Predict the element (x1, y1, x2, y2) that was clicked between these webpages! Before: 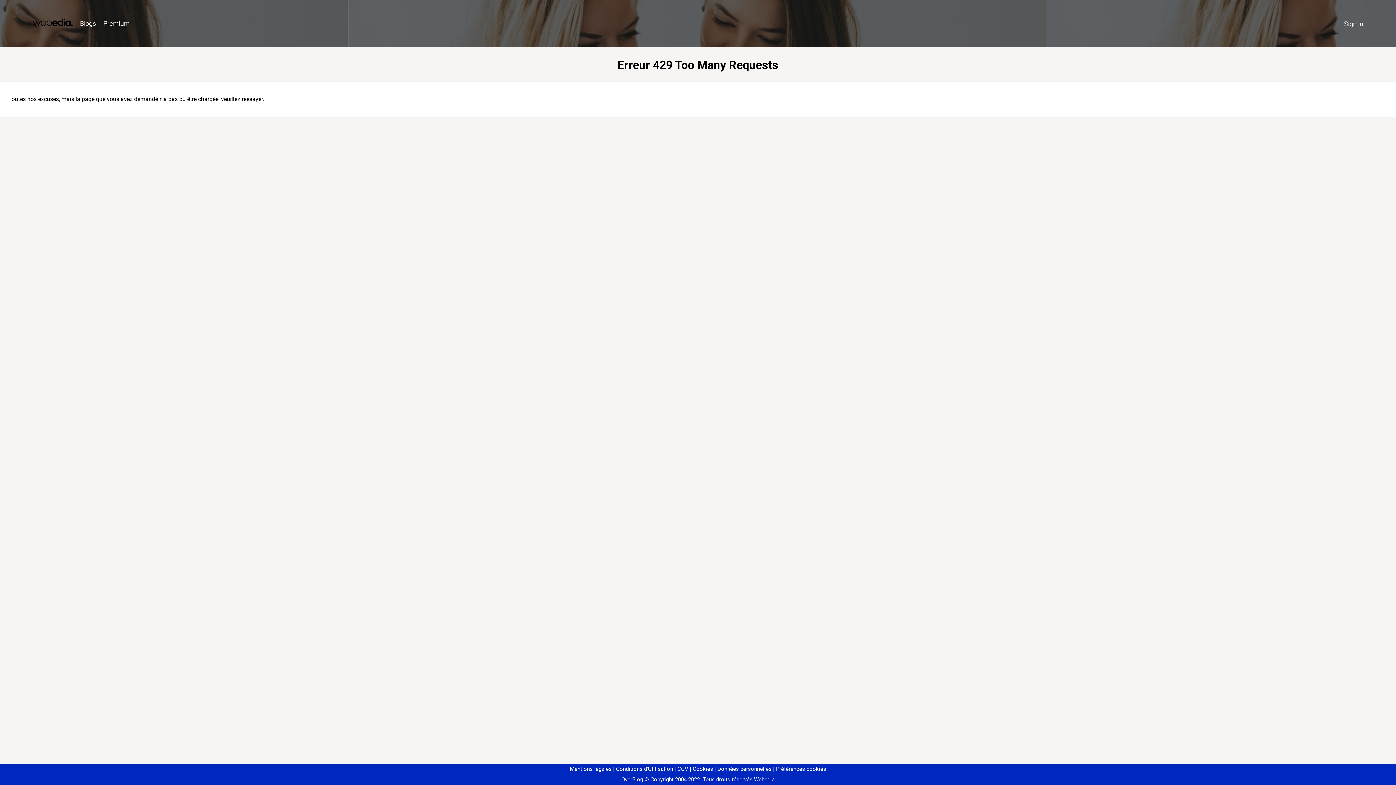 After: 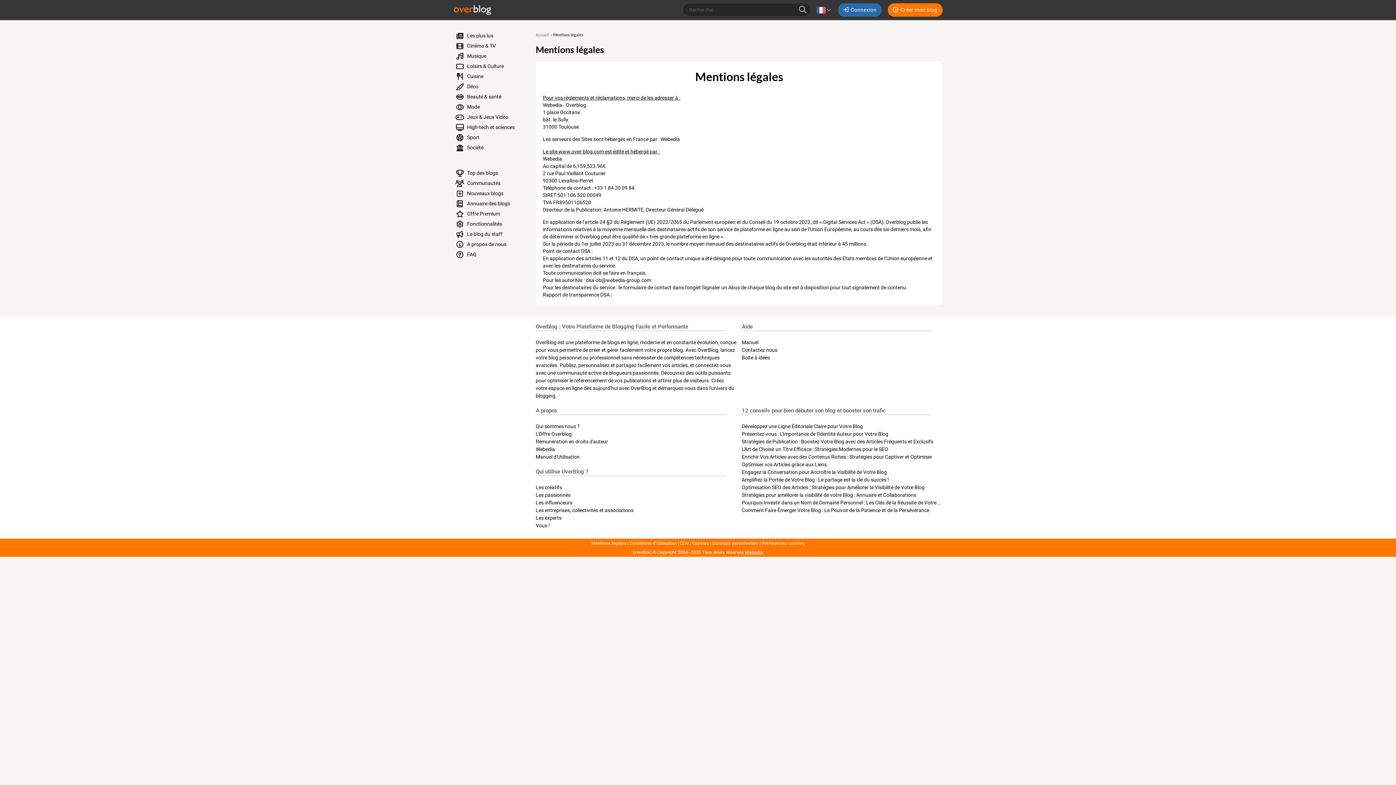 Action: label: Mentions légales bbox: (570, 766, 611, 772)